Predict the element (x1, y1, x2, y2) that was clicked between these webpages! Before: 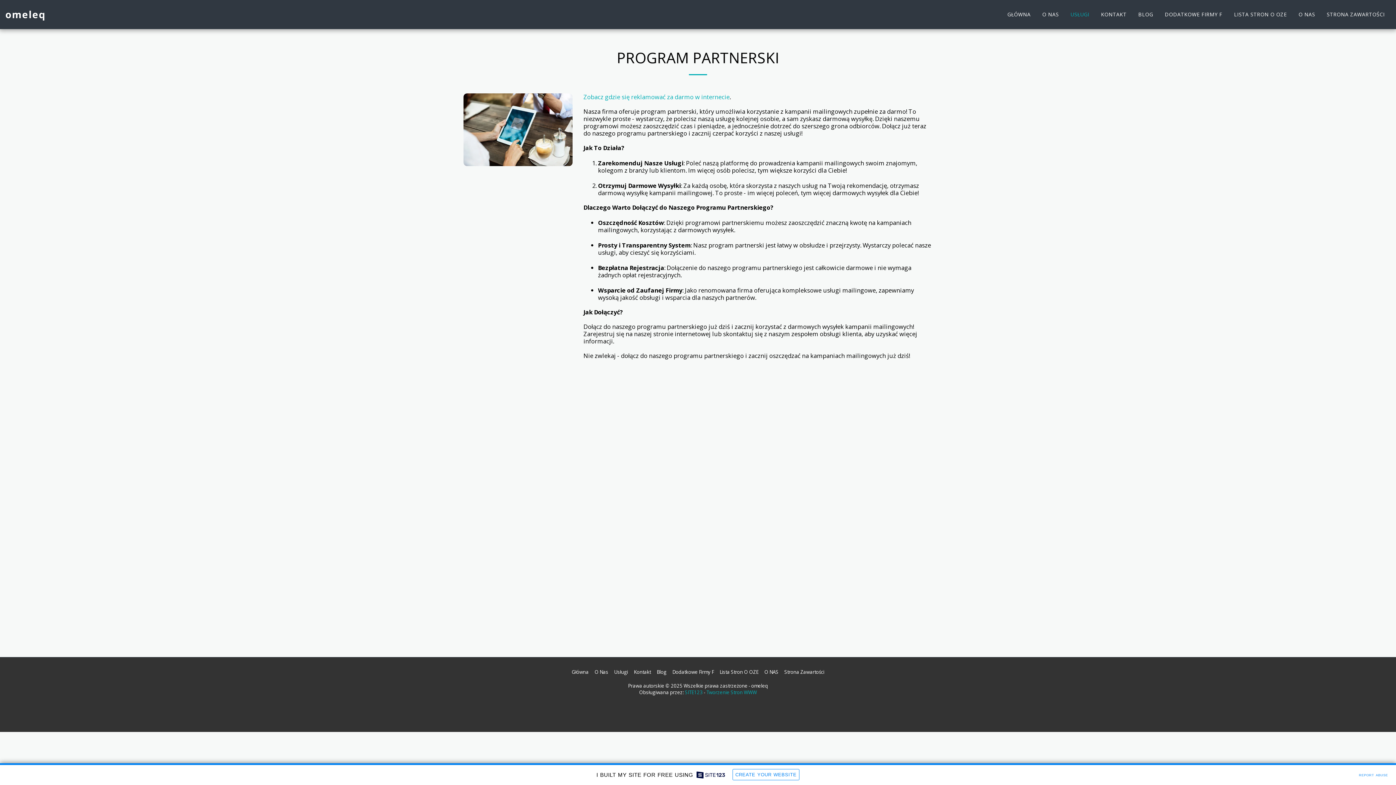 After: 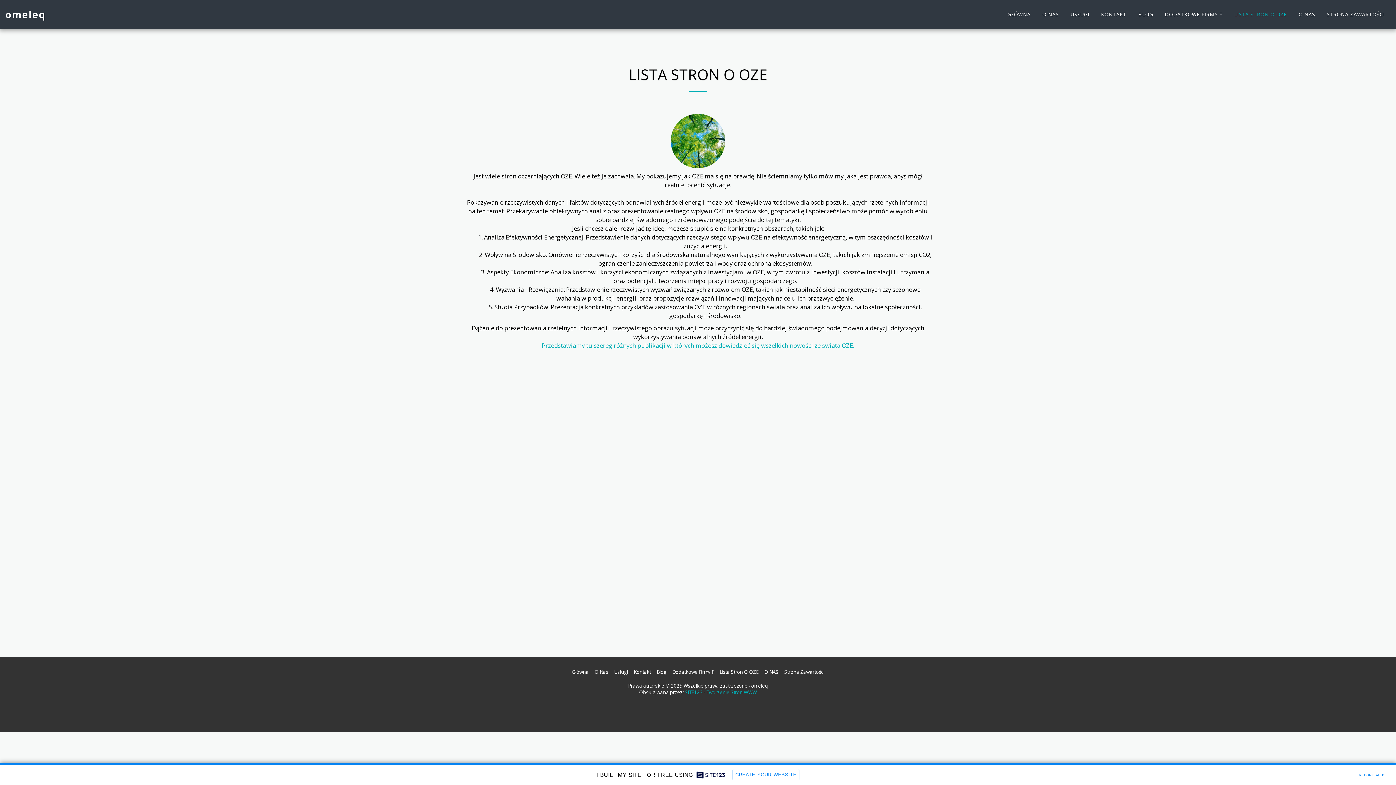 Action: bbox: (719, 668, 758, 676) label: Lista Stron O OZE